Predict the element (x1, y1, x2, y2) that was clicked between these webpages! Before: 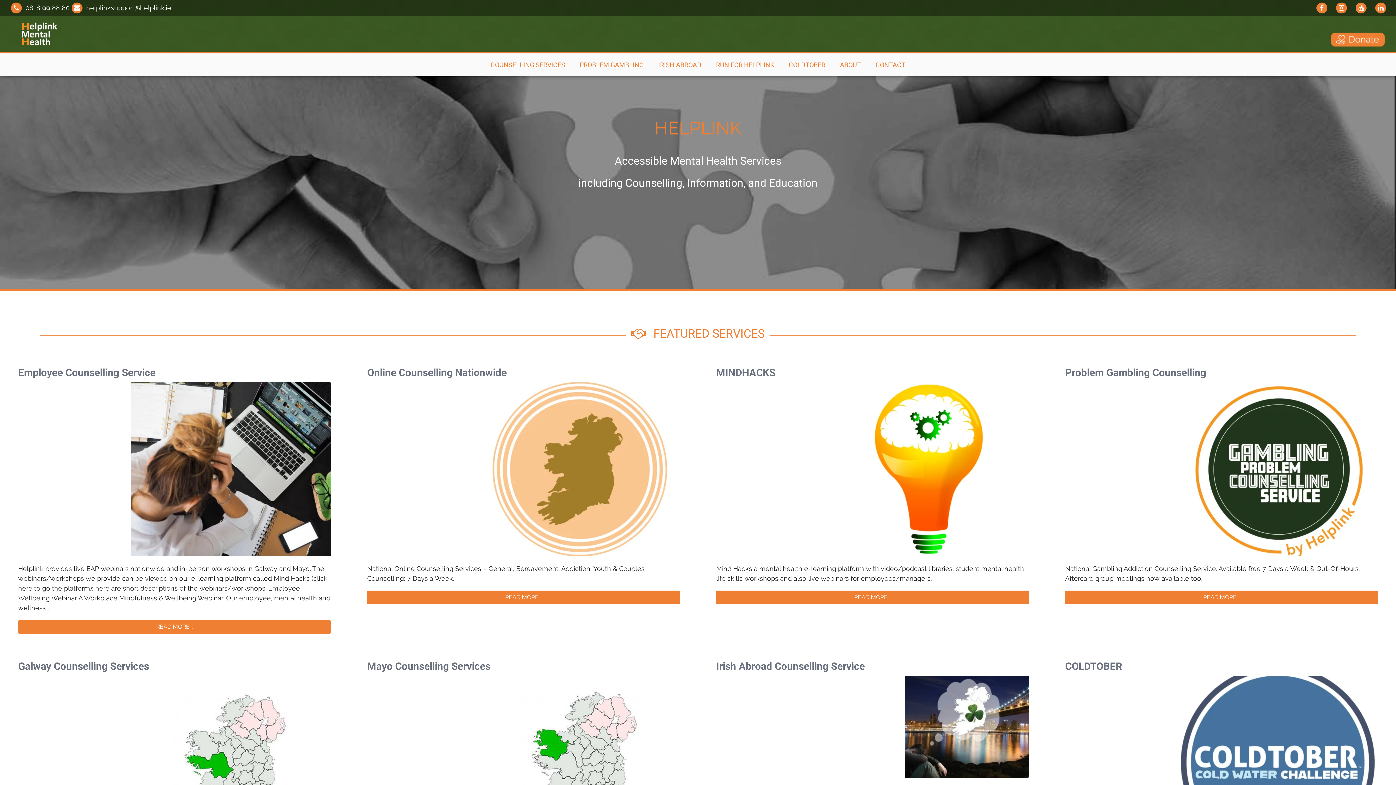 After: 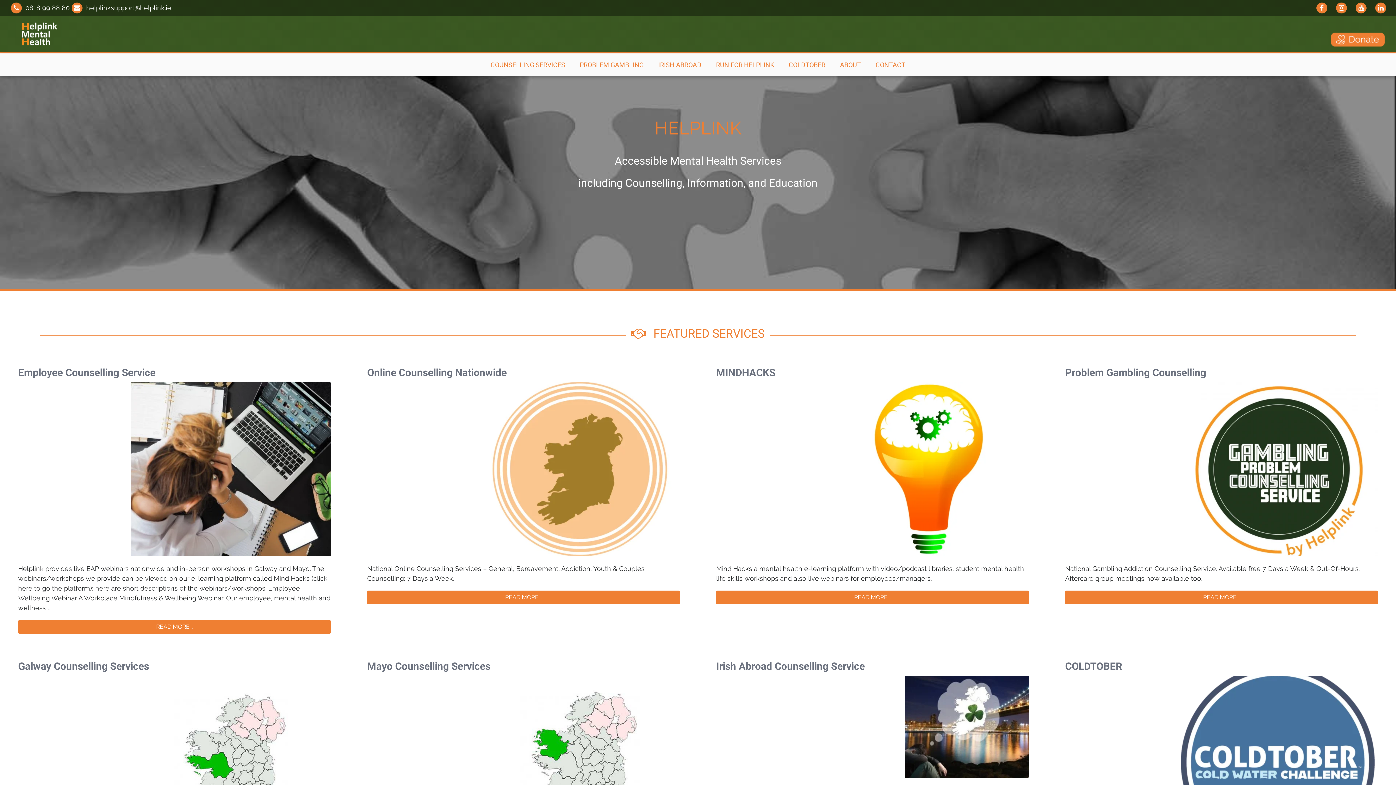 Action: bbox: (10, 29, 65, 37)